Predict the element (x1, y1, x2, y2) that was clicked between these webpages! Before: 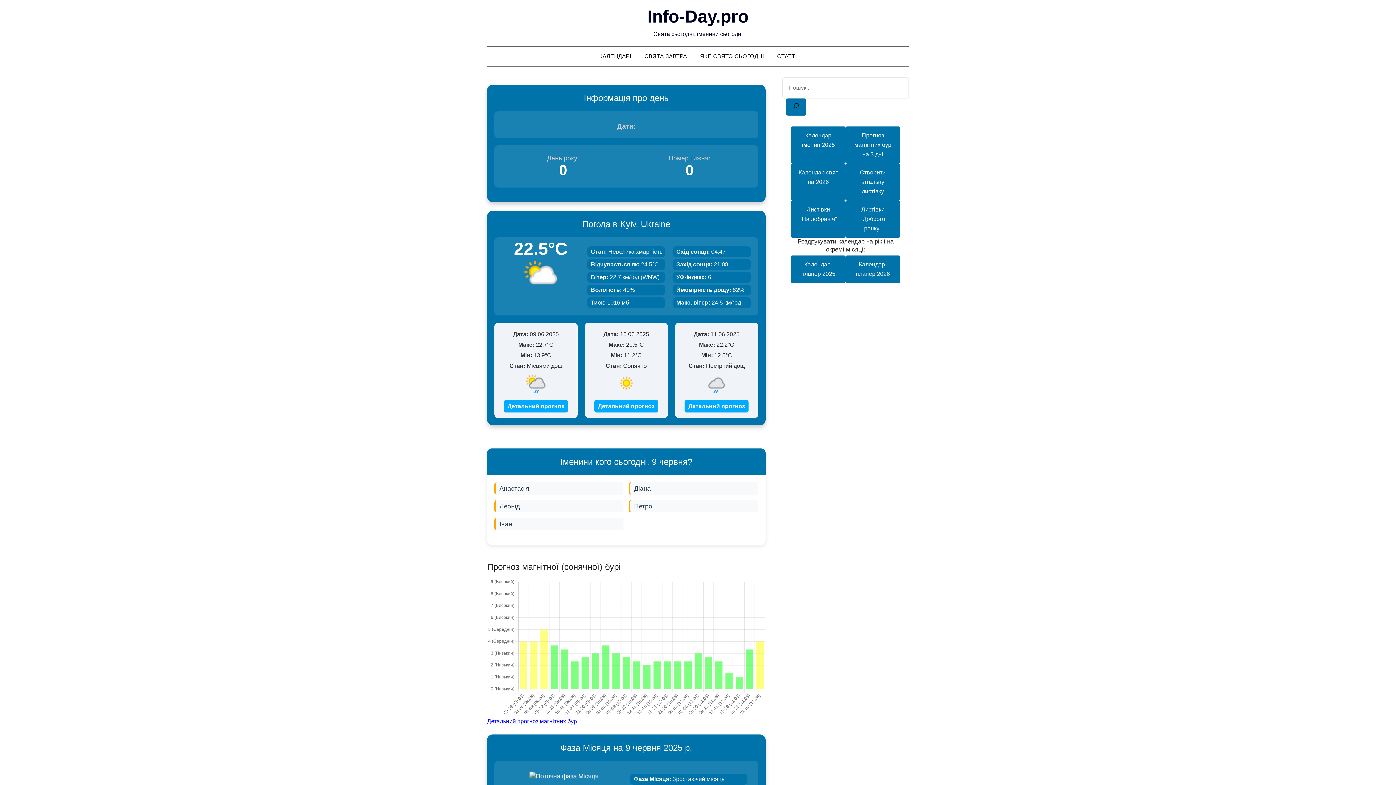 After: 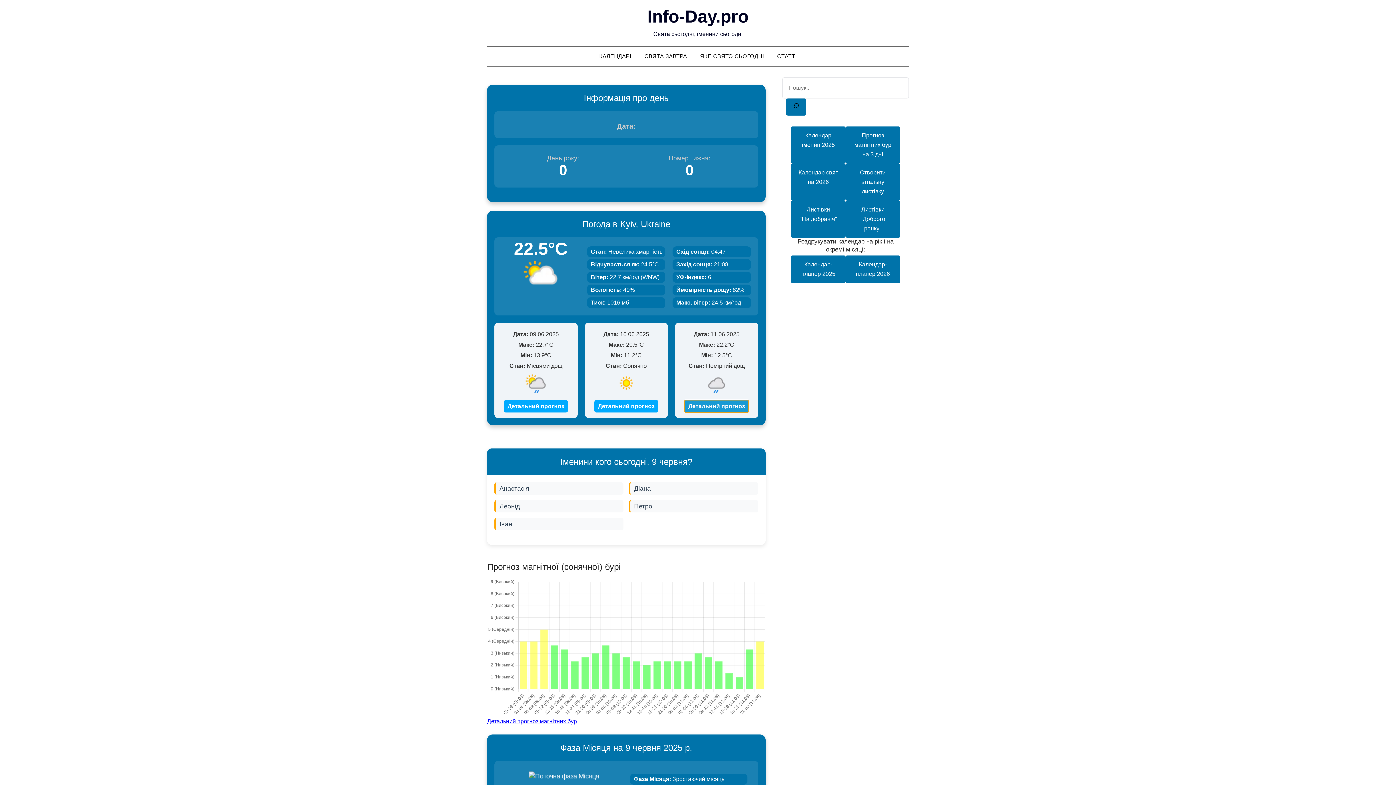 Action: bbox: (684, 400, 748, 412) label: Детальний прогноз